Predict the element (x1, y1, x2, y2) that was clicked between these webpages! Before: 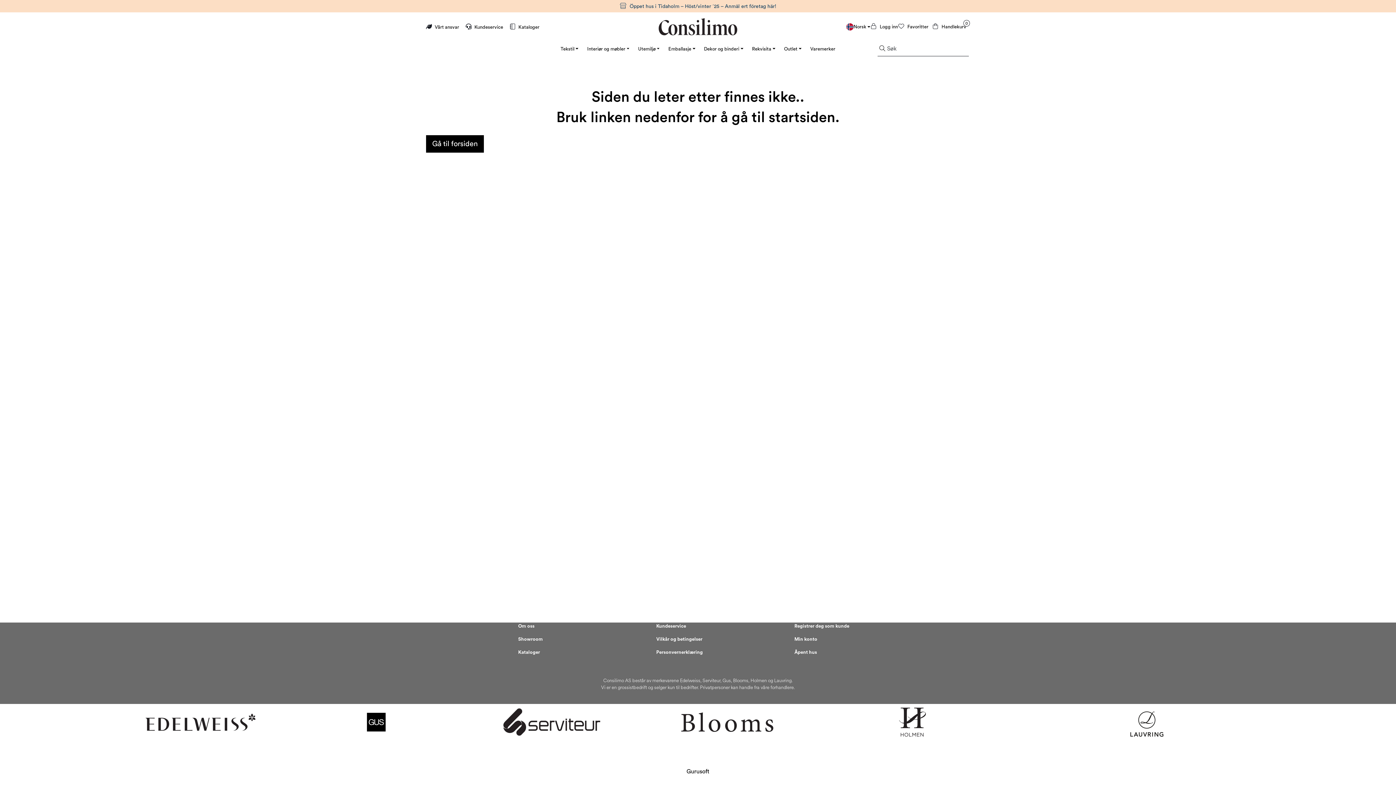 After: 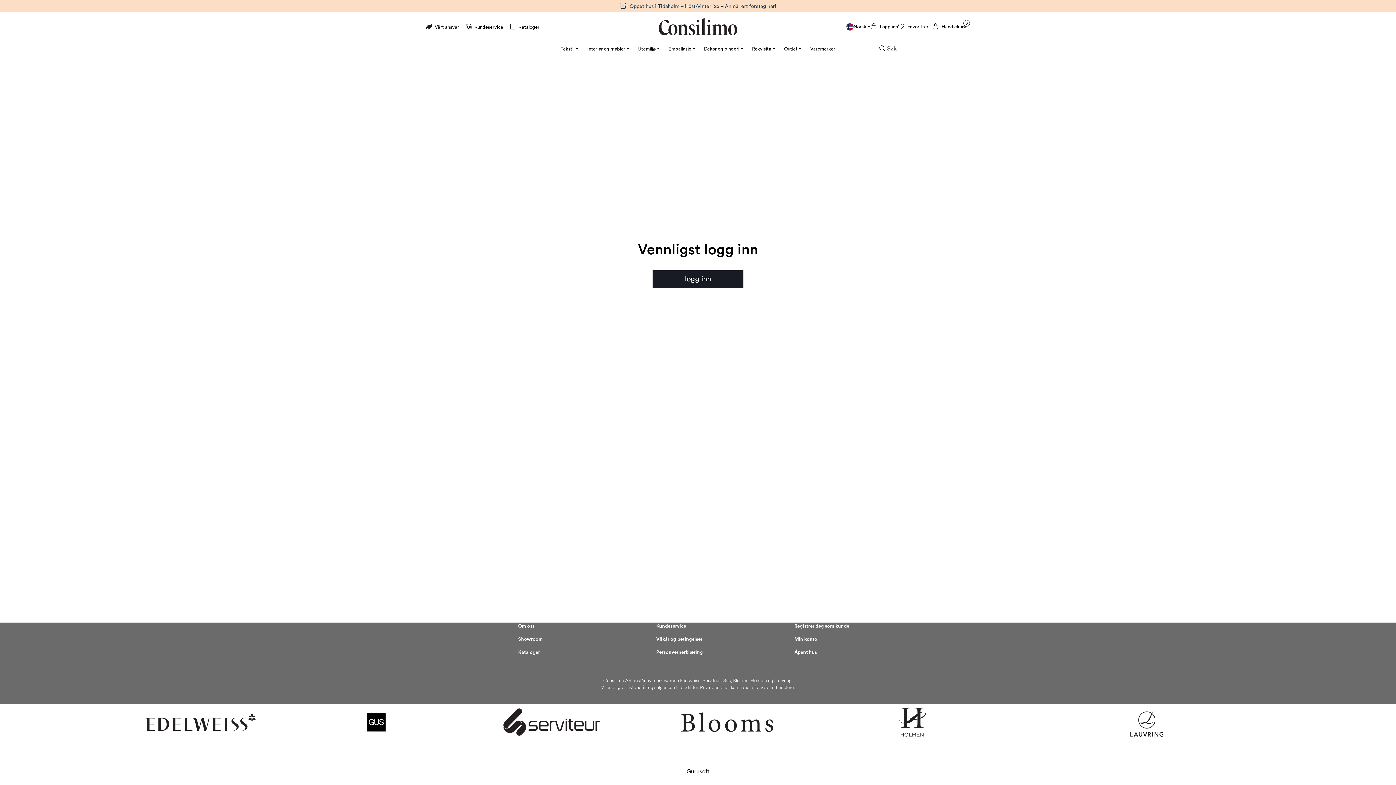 Action: label: Min konto bbox: (794, 636, 817, 642)